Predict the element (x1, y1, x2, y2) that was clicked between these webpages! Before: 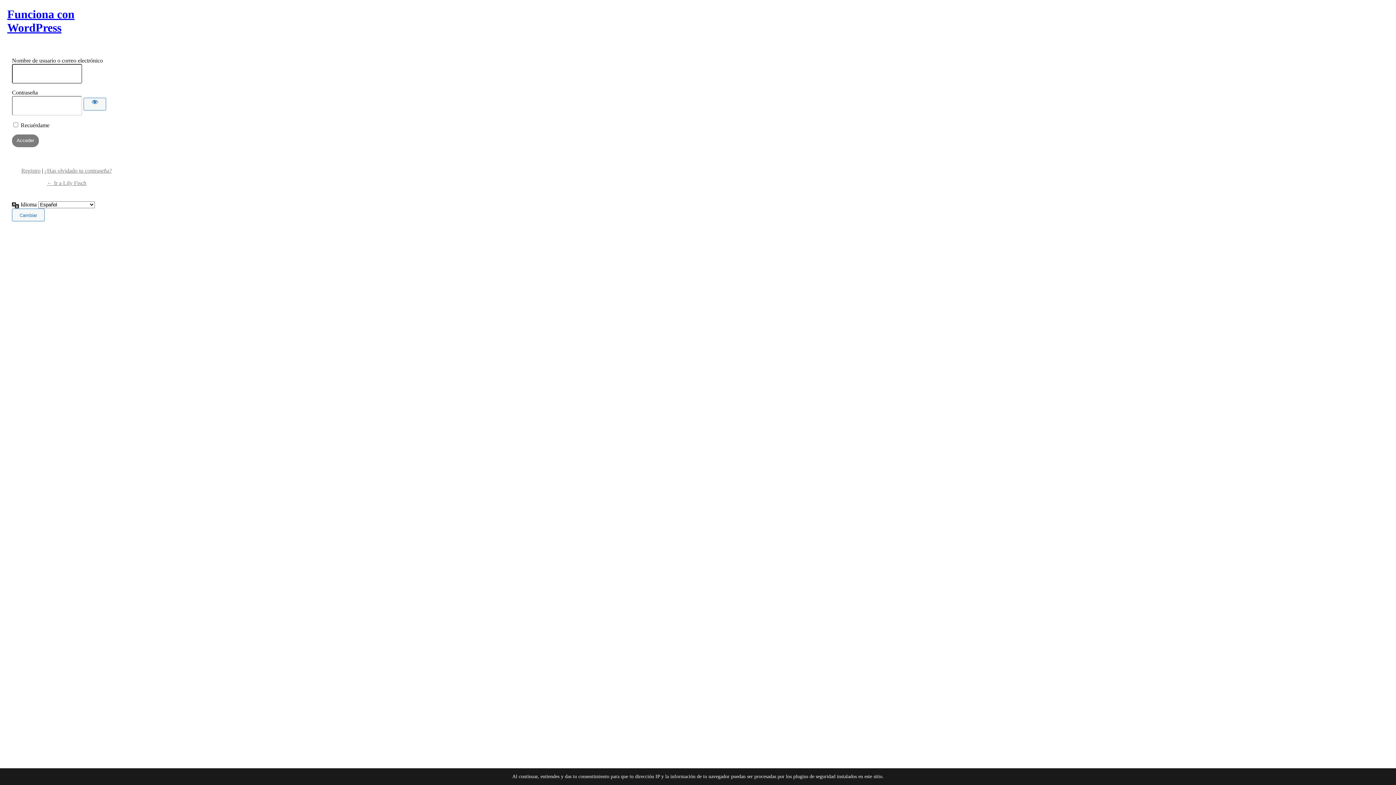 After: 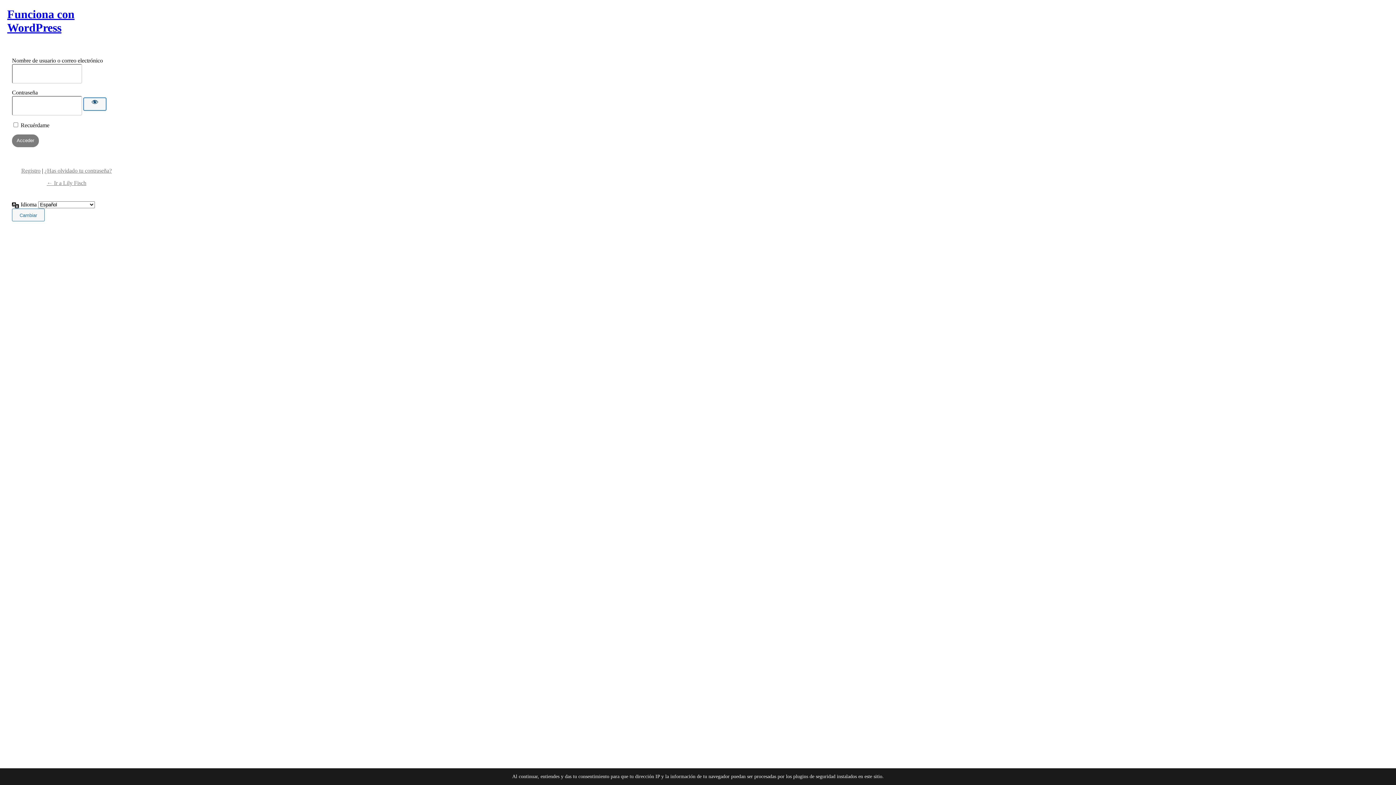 Action: bbox: (83, 97, 106, 110) label: Mostrar la contraseña